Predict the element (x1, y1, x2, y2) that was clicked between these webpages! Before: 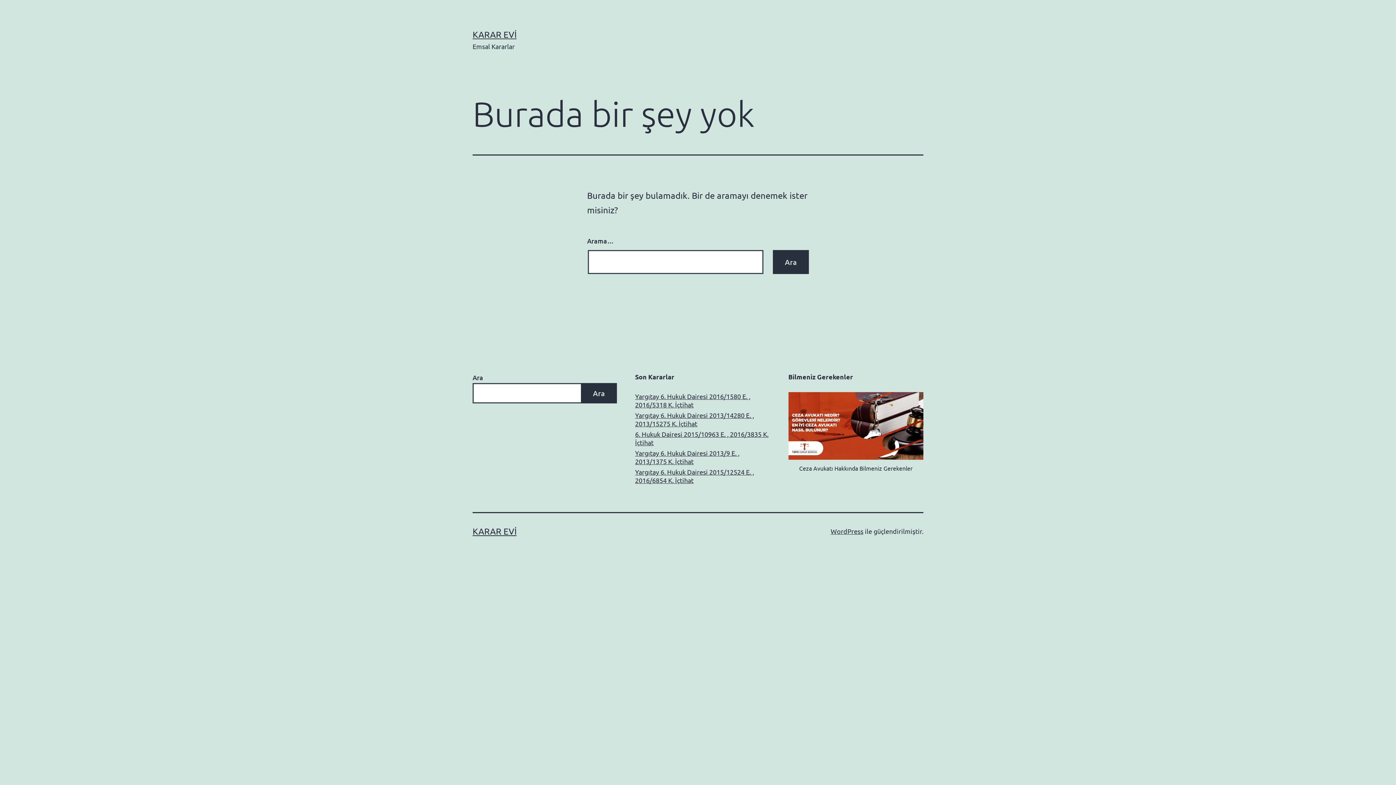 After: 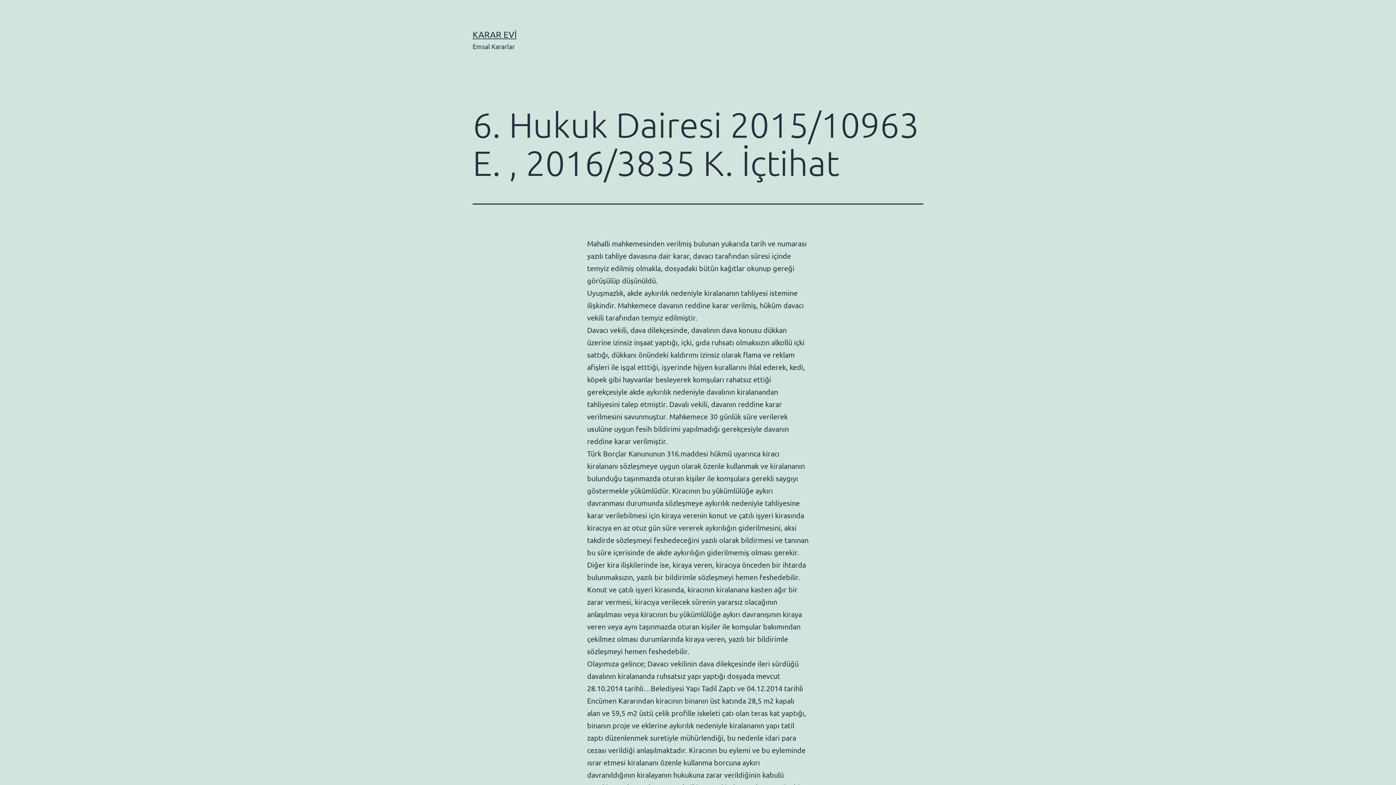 Action: label: 6. Hukuk Dairesi 2015/10963 E. , 2016/3835 K. İçtihat bbox: (635, 430, 770, 446)